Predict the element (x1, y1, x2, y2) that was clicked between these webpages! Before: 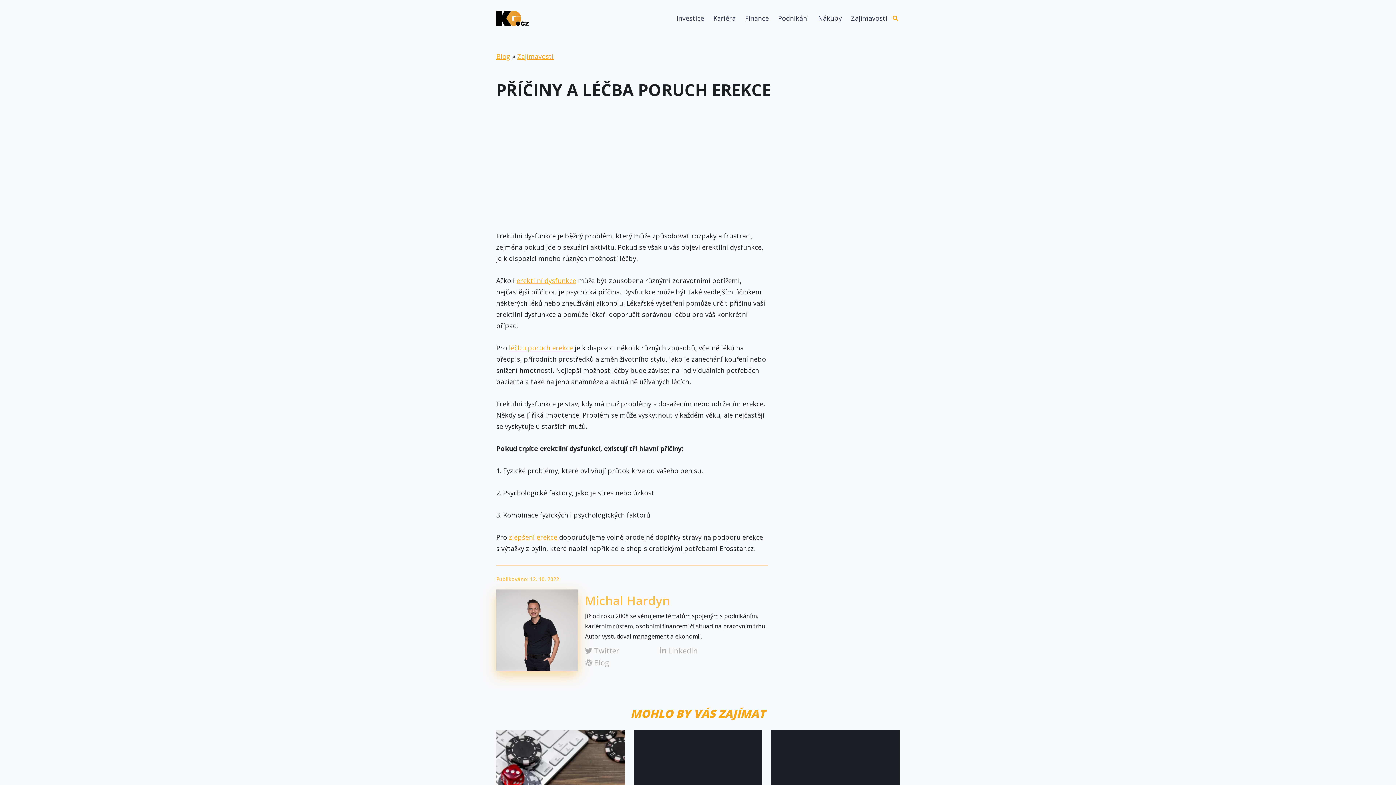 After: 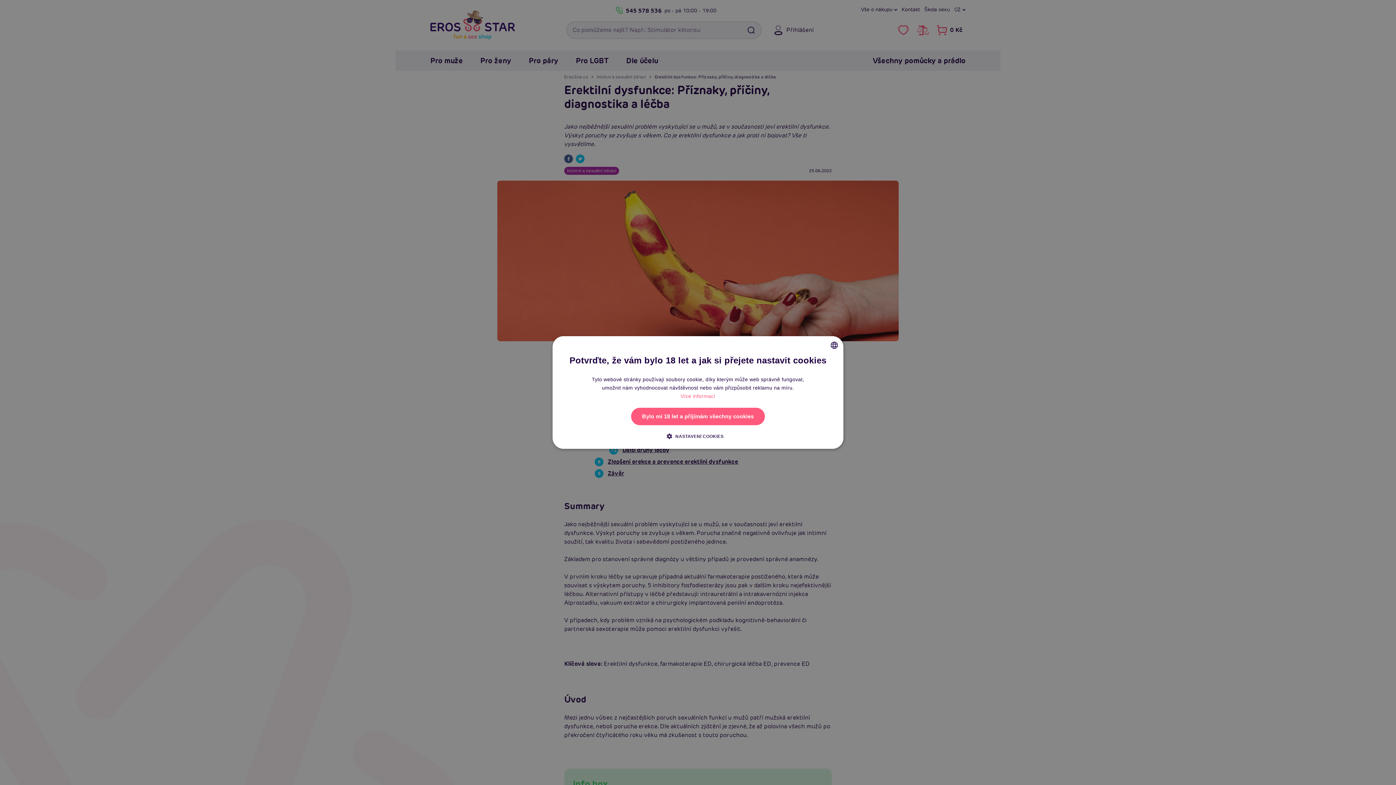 Action: label: léčbu poruch erekce bbox: (509, 343, 573, 352)